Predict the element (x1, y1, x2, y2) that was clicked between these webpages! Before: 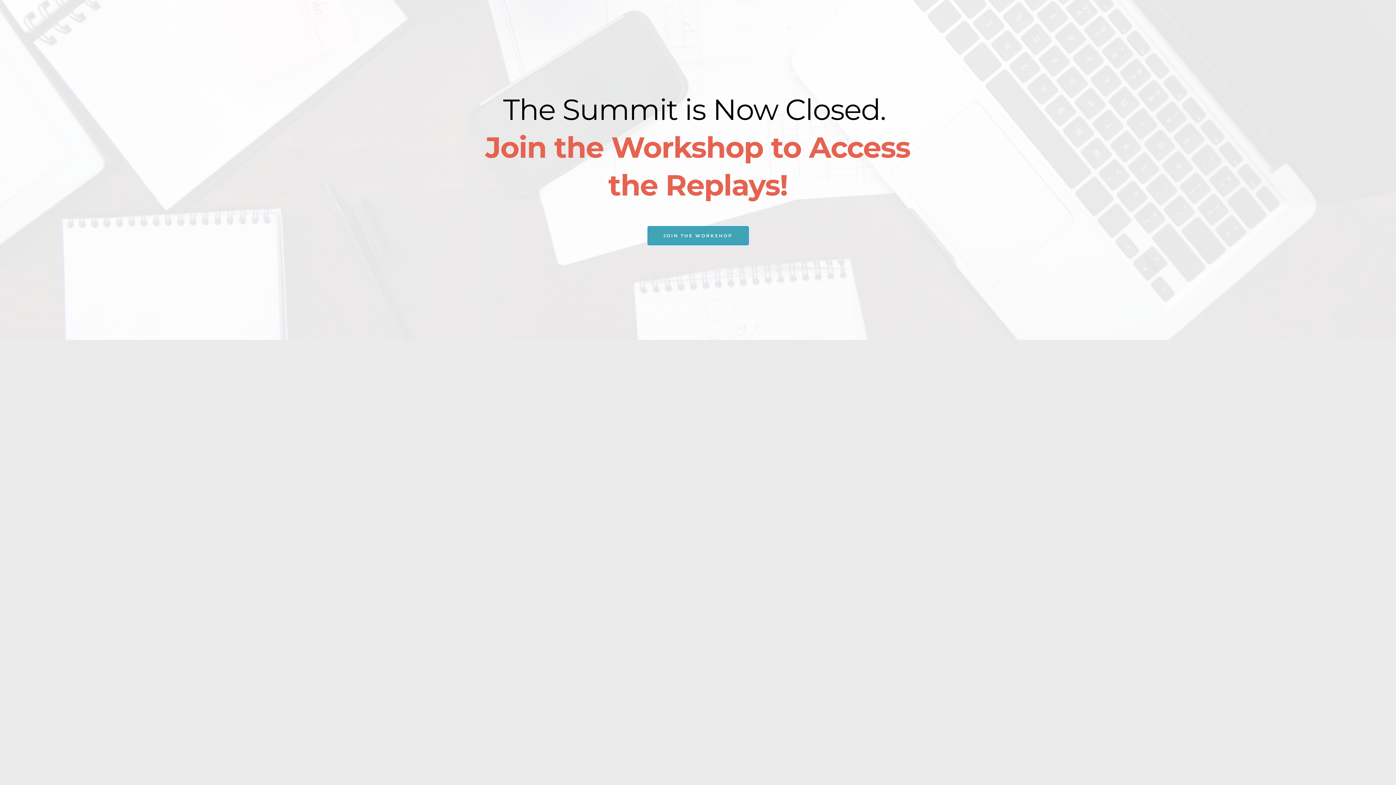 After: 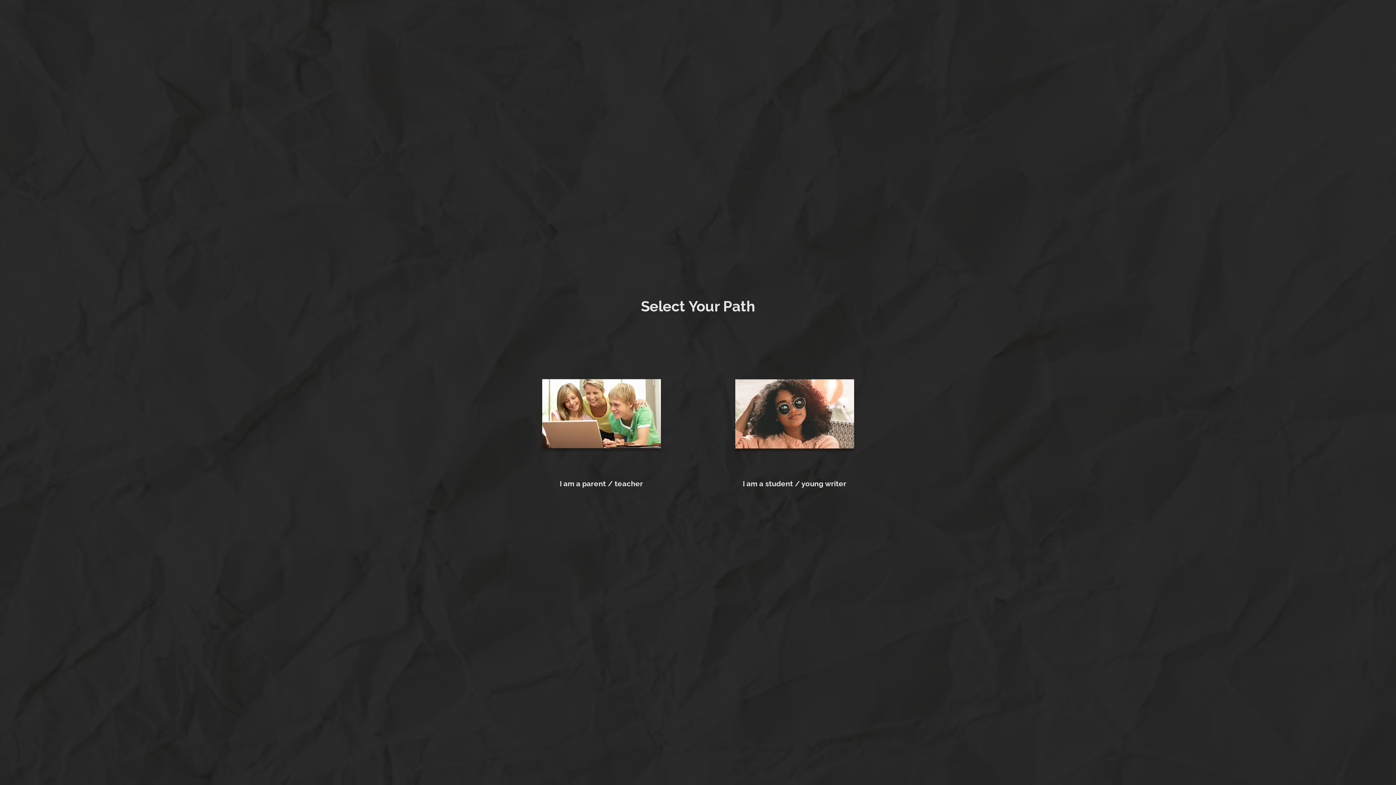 Action: bbox: (647, 226, 748, 245) label: JOIN THE WORKSHOP